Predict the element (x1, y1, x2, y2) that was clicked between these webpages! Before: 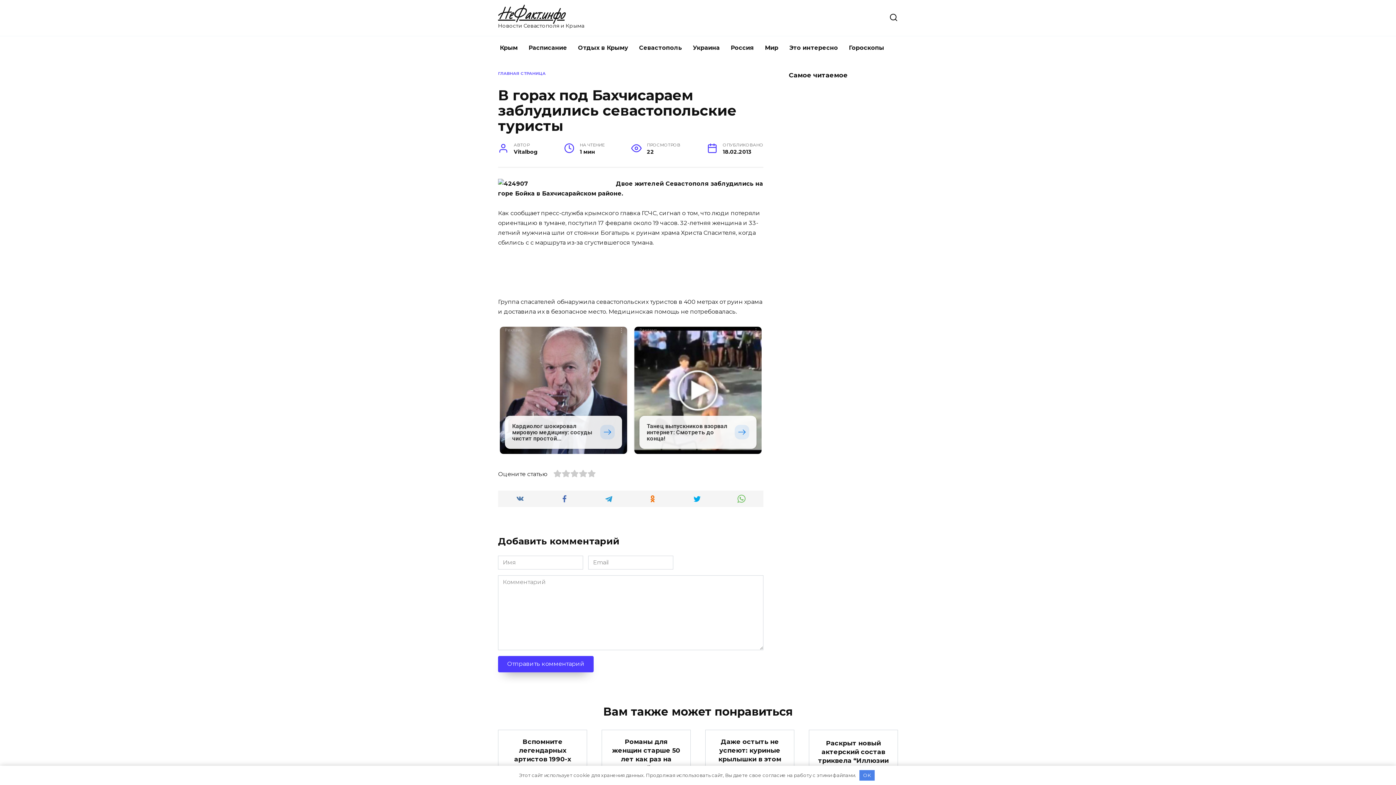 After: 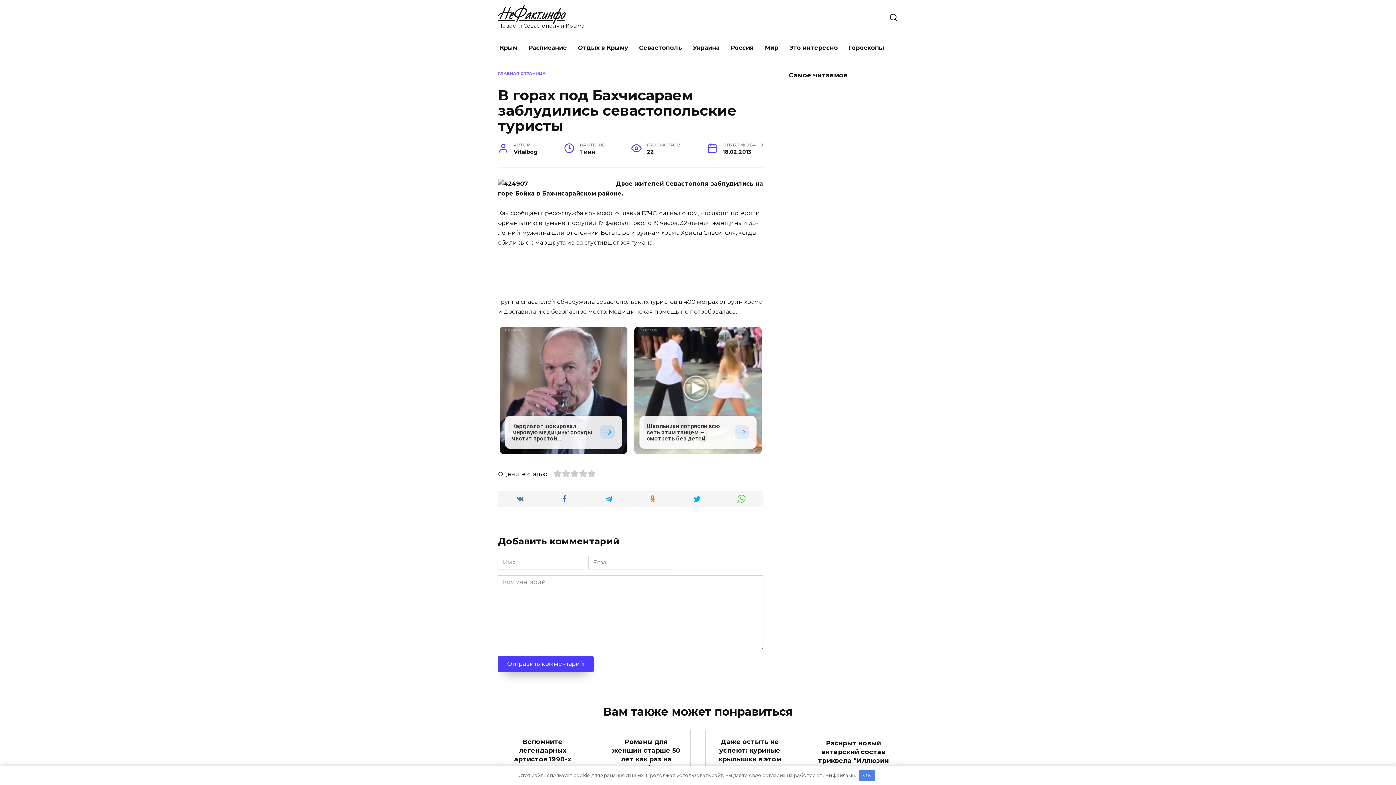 Action: bbox: (634, 326, 761, 454) label: Реклама
Танец выпускников взорвал интернет: Смотреть до конца!